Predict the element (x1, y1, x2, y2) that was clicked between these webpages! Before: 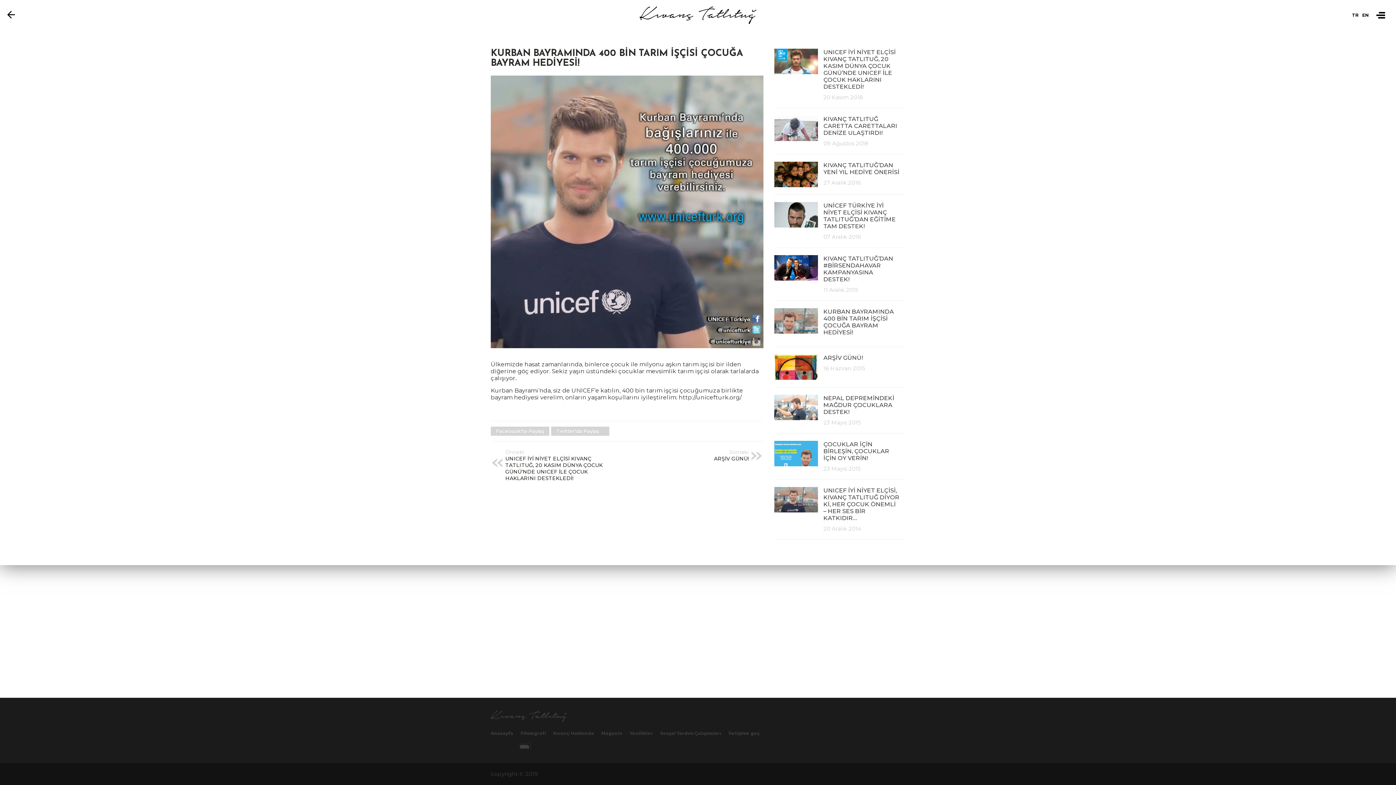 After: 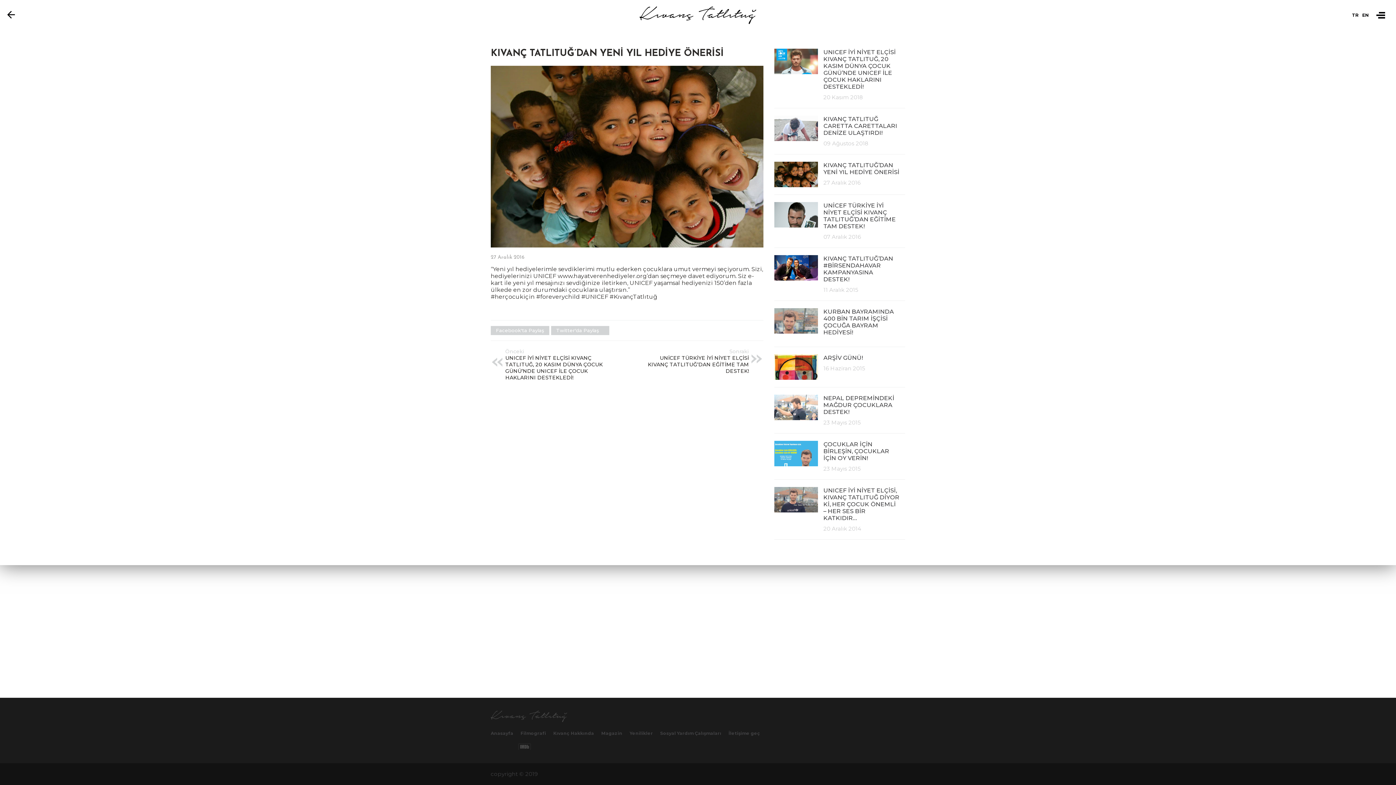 Action: bbox: (774, 161, 818, 187)